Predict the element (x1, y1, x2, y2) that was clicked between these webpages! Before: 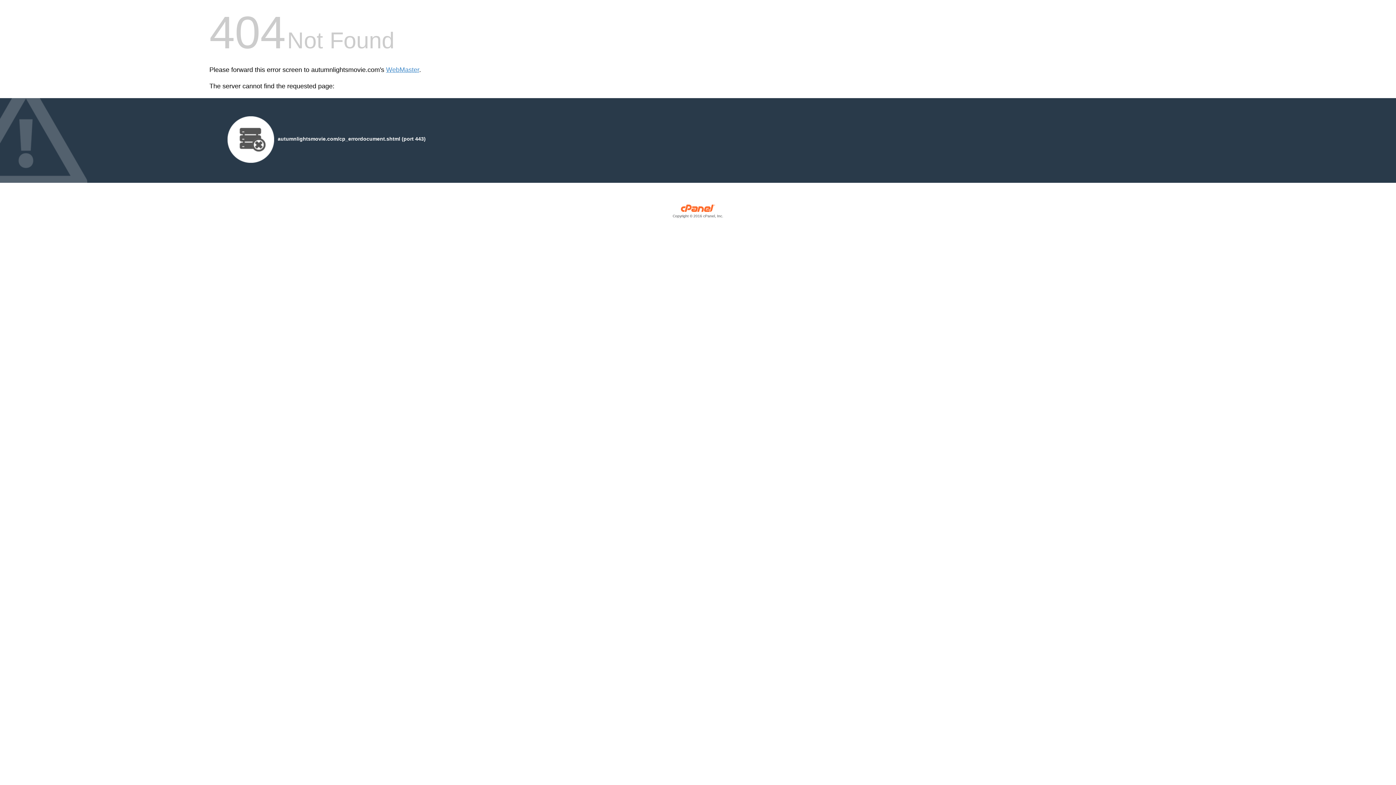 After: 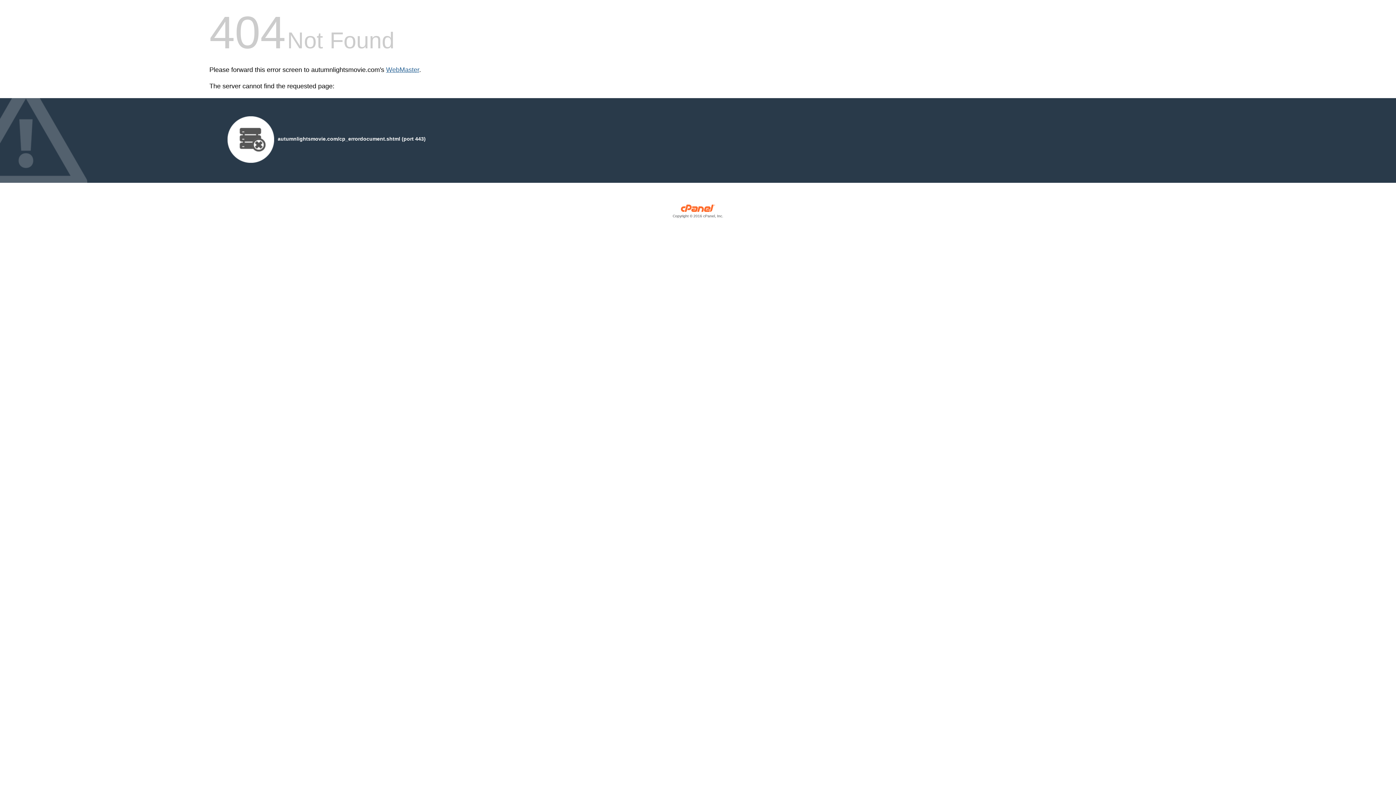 Action: label: WebMaster bbox: (386, 66, 419, 73)